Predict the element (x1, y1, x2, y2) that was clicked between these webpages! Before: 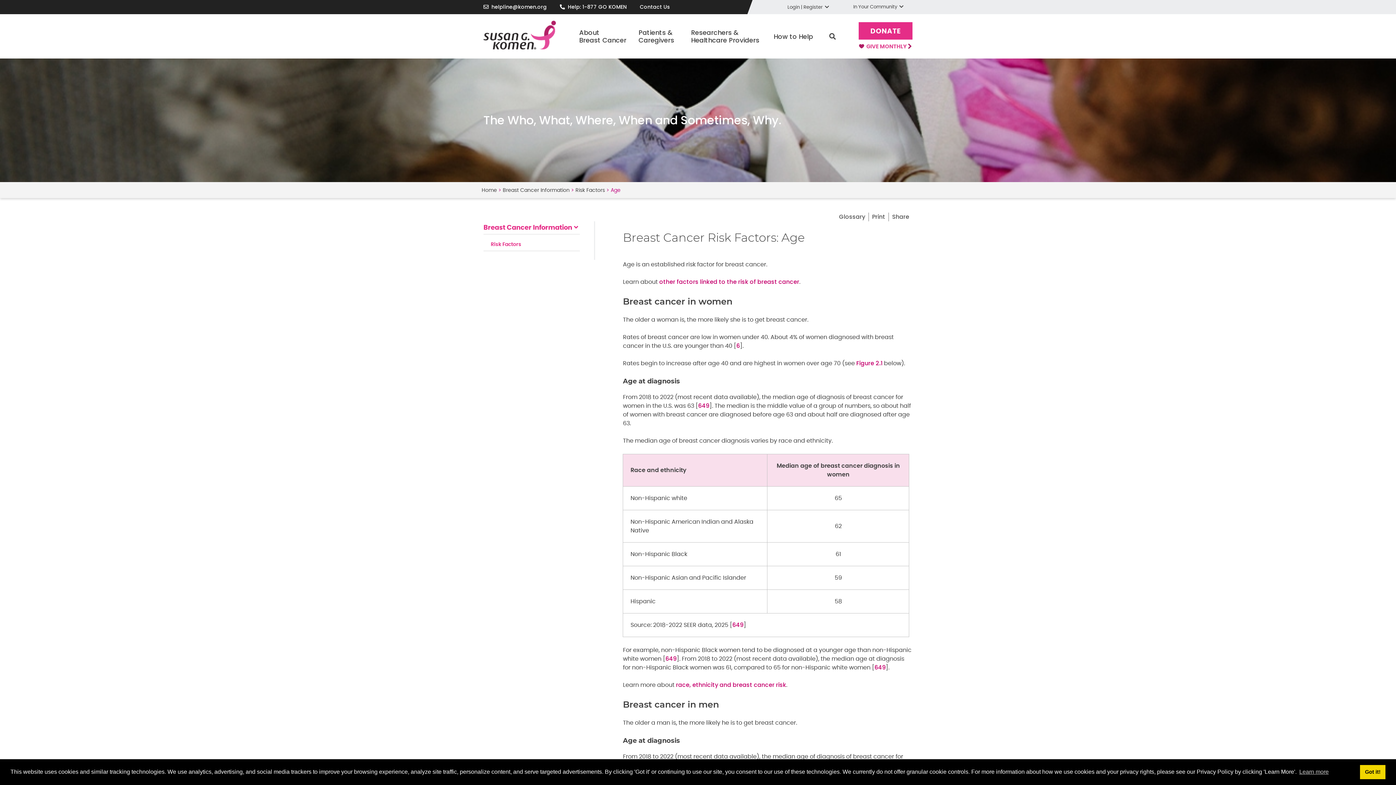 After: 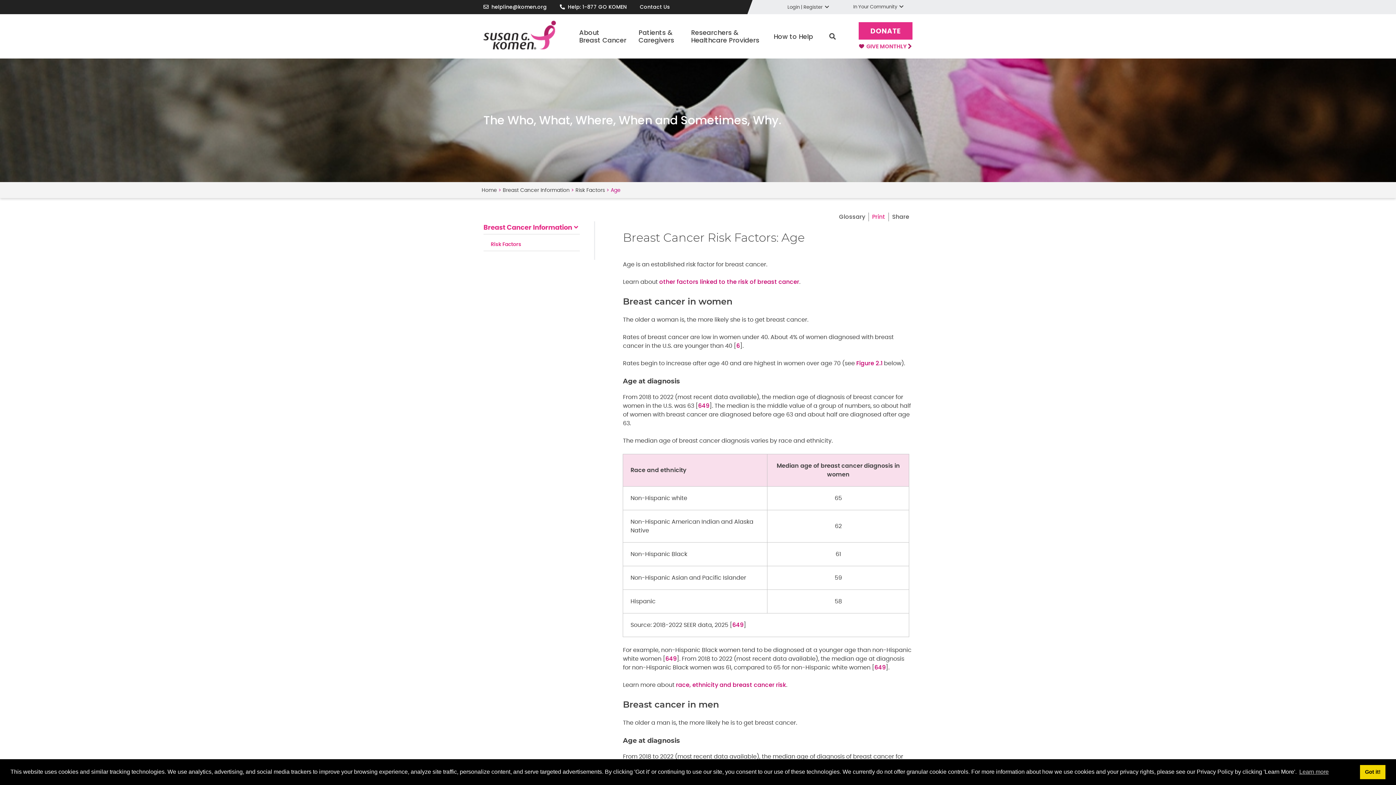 Action: bbox: (872, 212, 885, 221) label: Print